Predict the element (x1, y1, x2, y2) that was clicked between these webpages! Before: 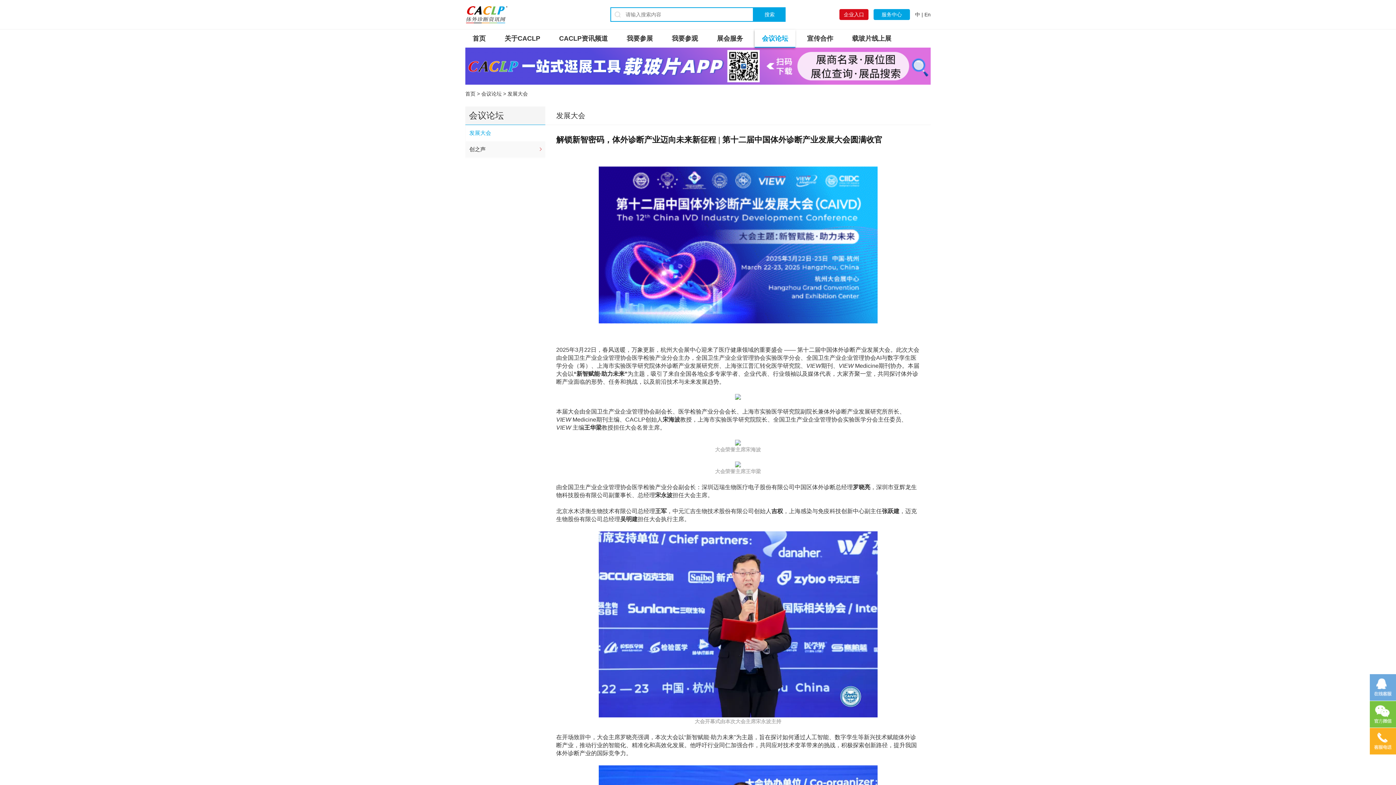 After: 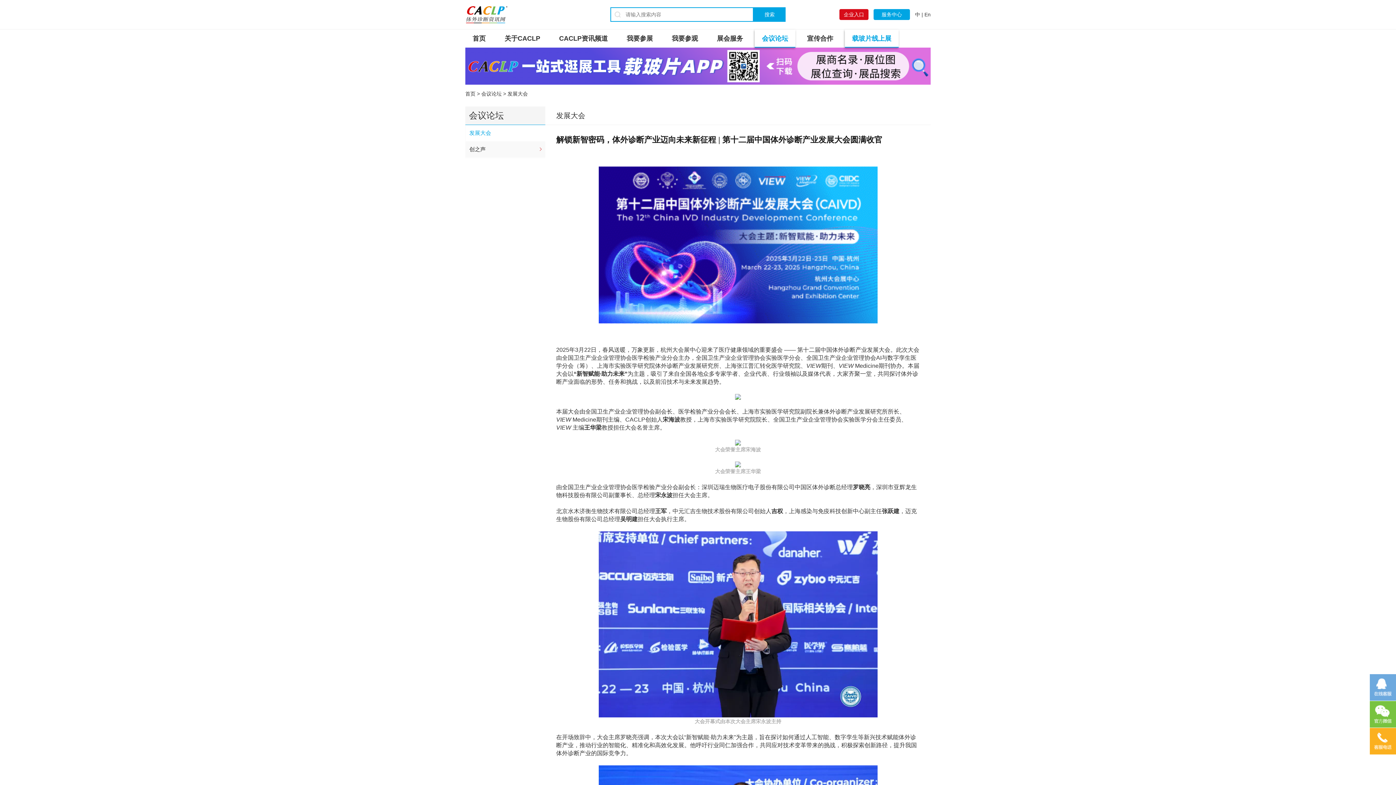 Action: label: 载玻片线上展 bbox: (845, 29, 898, 47)